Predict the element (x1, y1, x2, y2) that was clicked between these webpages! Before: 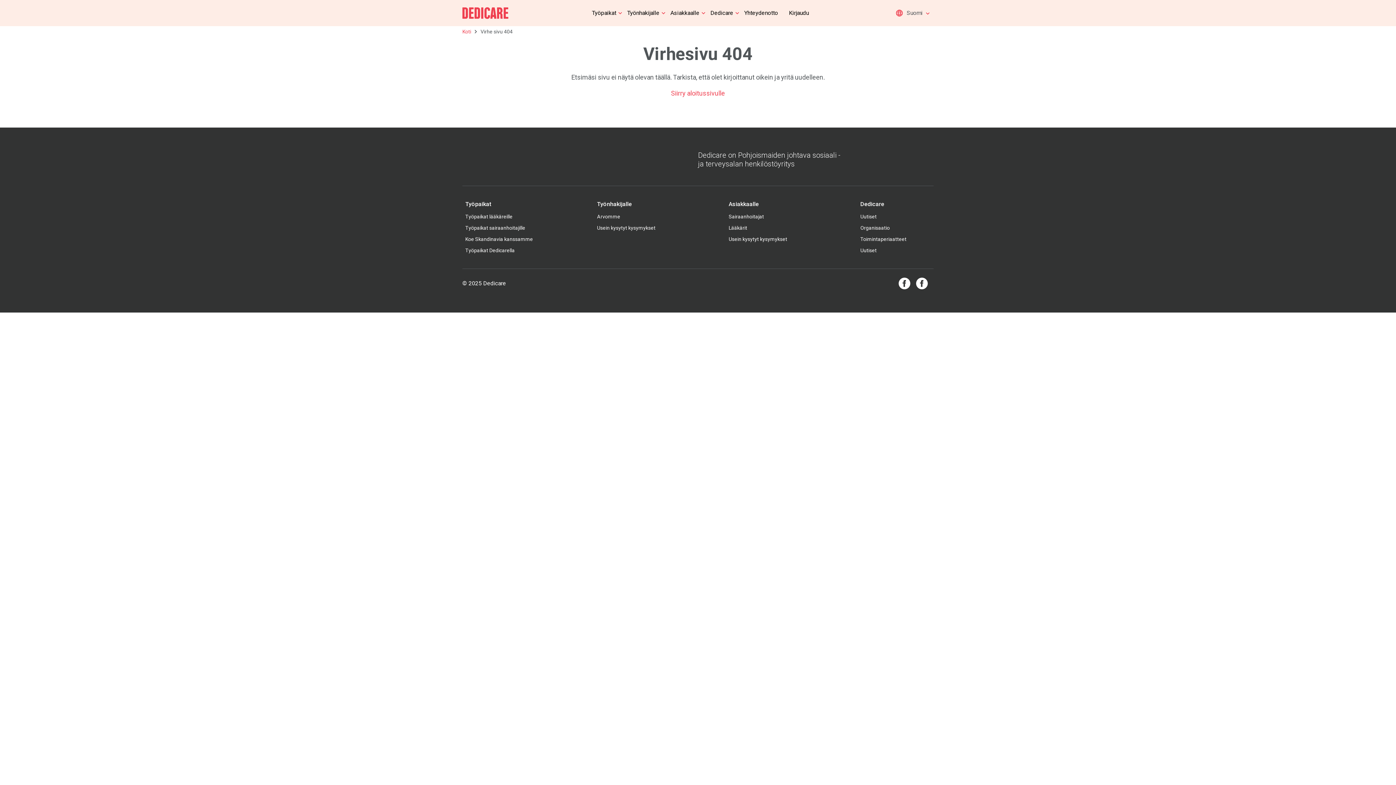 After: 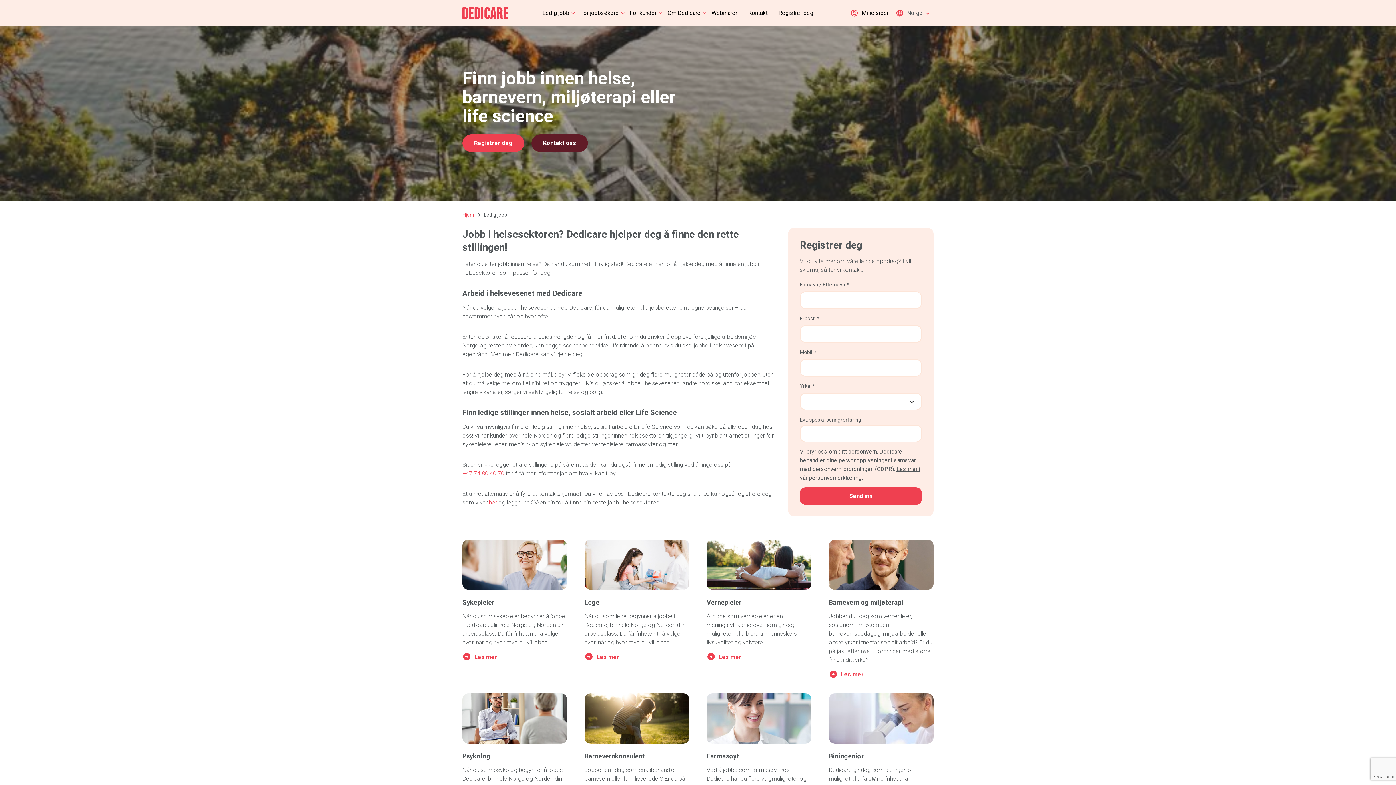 Action: bbox: (465, 247, 514, 253) label: Työpaikat Dedicarella